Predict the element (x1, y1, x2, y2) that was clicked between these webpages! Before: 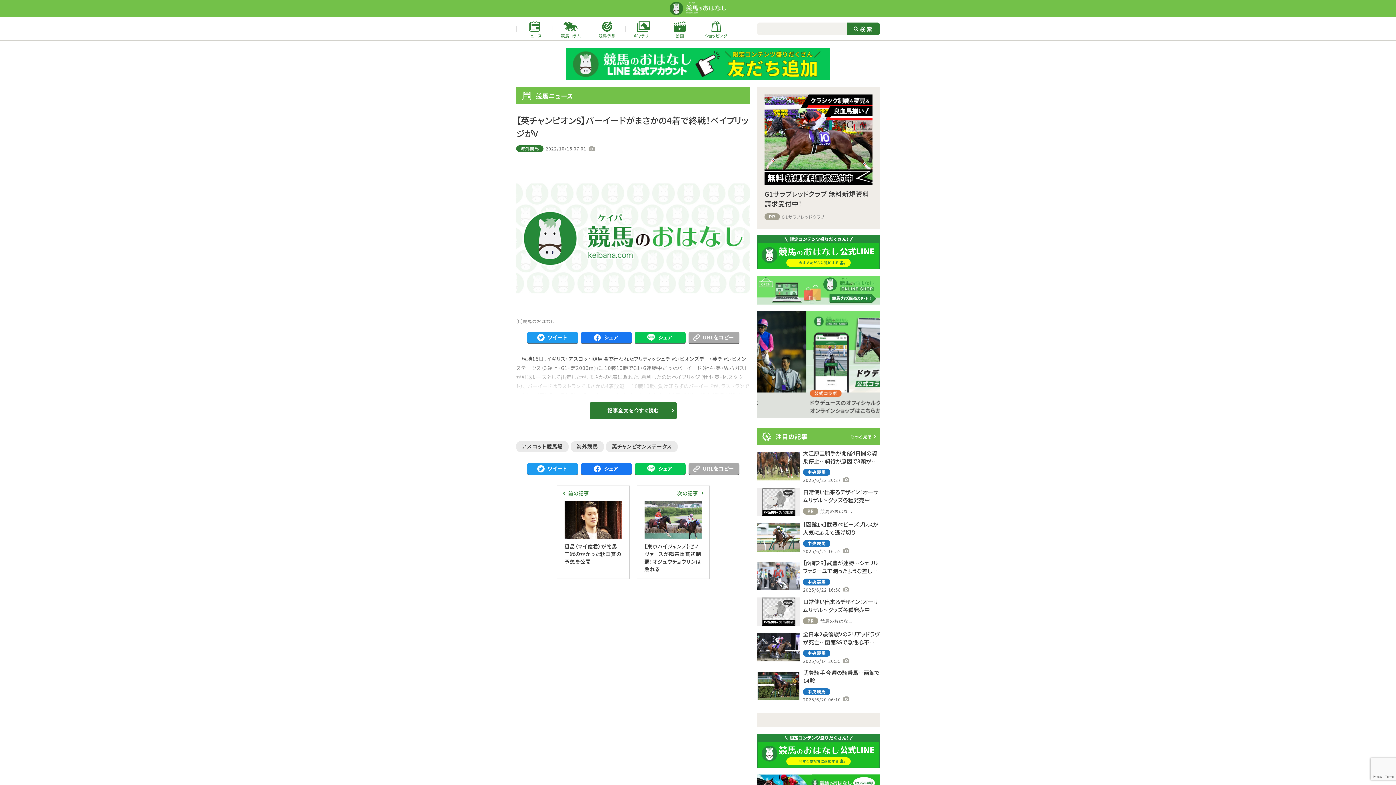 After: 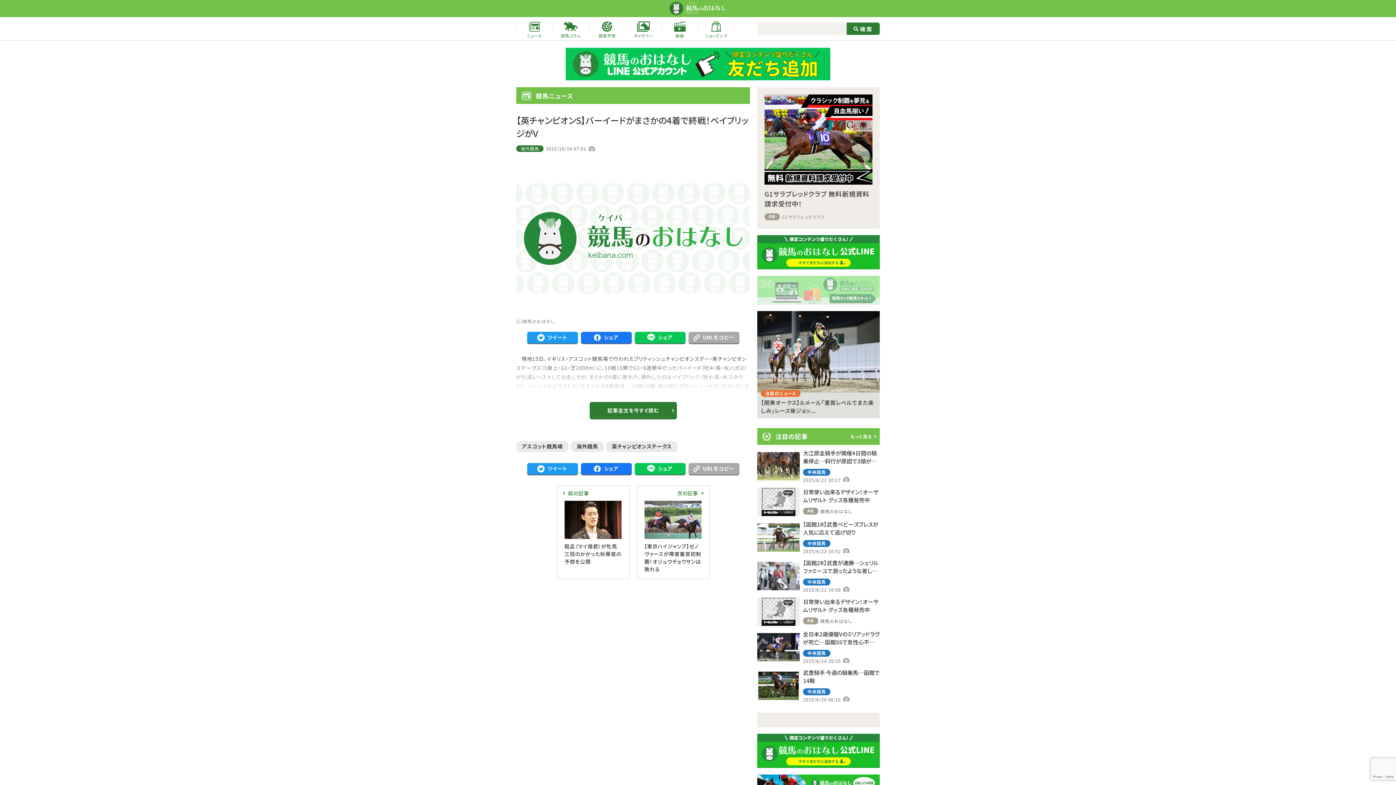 Action: bbox: (757, 296, 880, 304)